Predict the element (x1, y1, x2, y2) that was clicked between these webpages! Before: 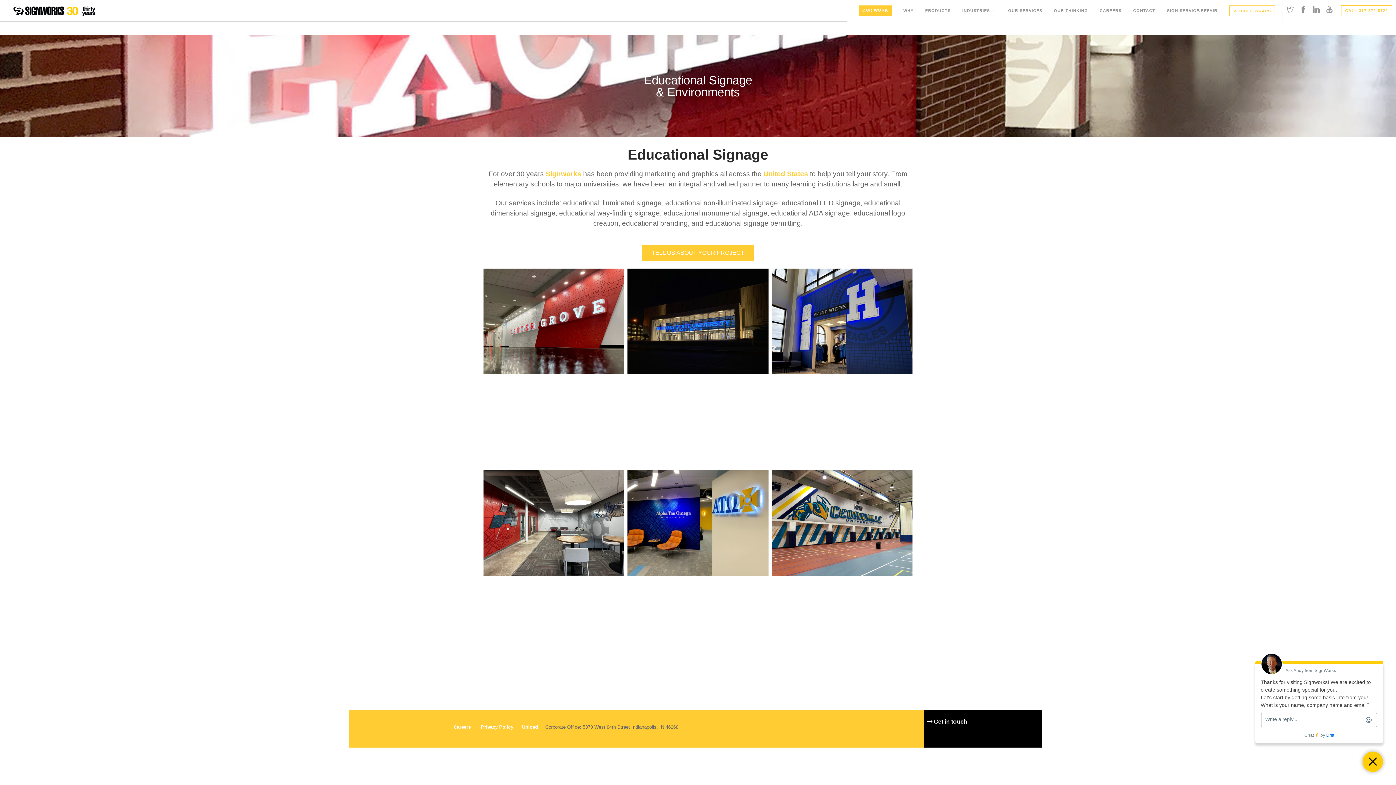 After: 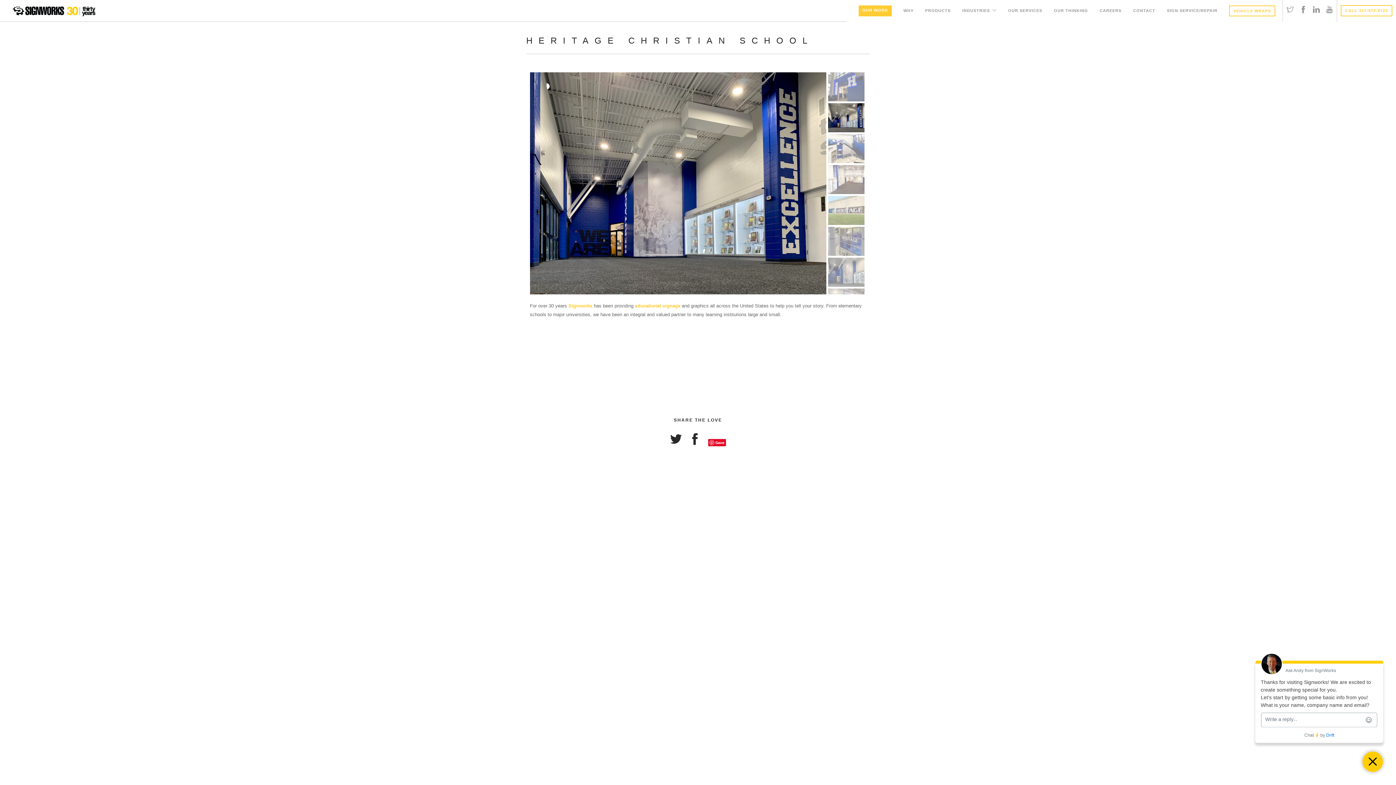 Action: label: Heritage Christian School bbox: (771, 268, 912, 467)